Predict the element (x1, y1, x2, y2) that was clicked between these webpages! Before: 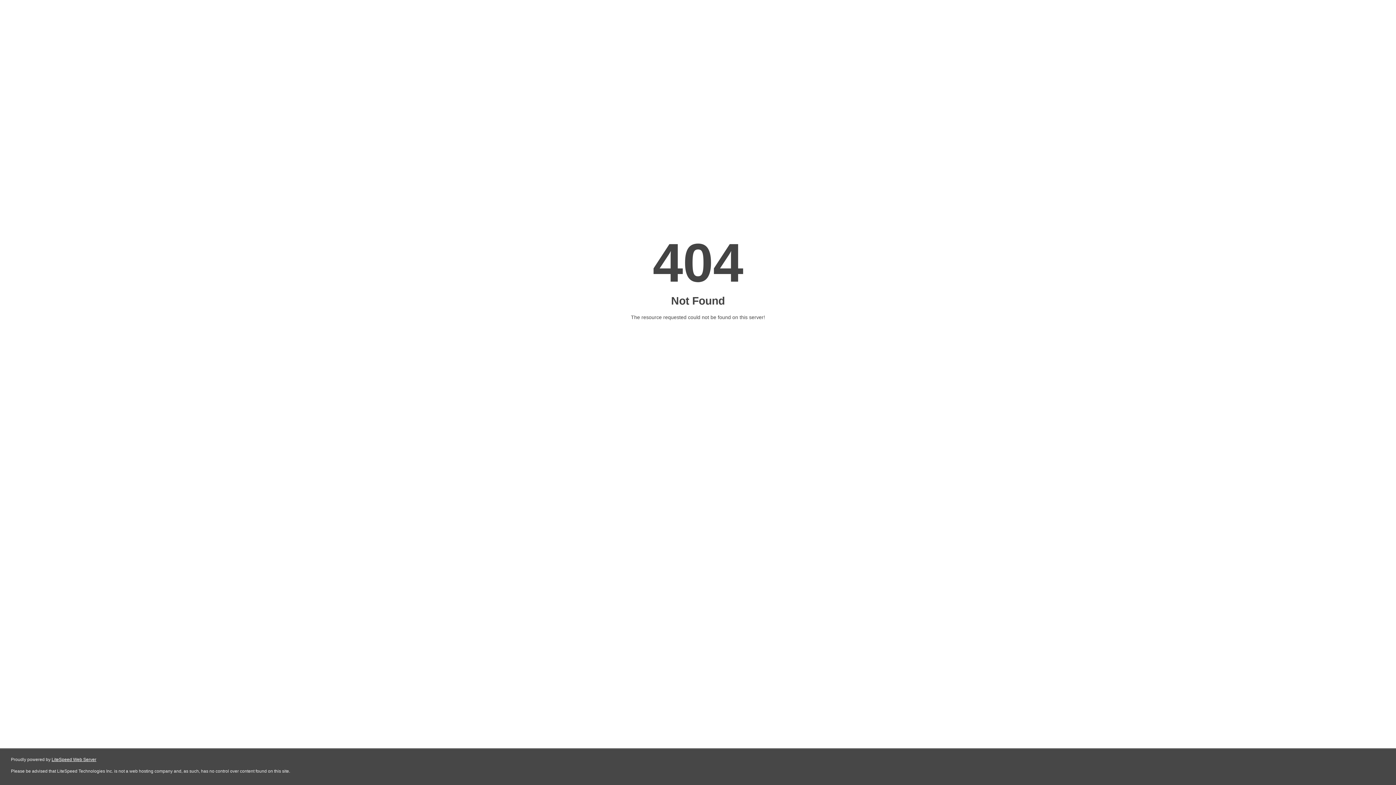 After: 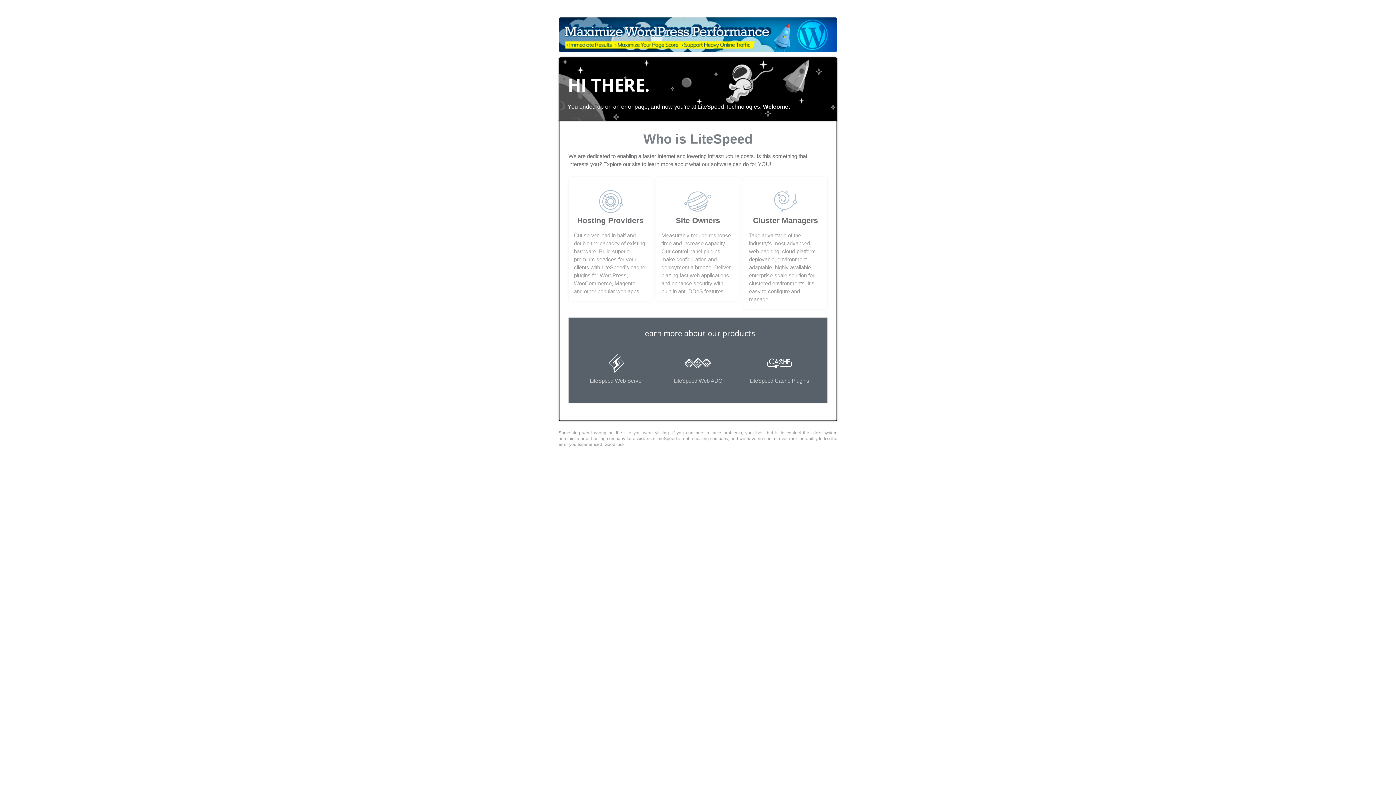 Action: label: LiteSpeed Web Server bbox: (51, 757, 96, 762)